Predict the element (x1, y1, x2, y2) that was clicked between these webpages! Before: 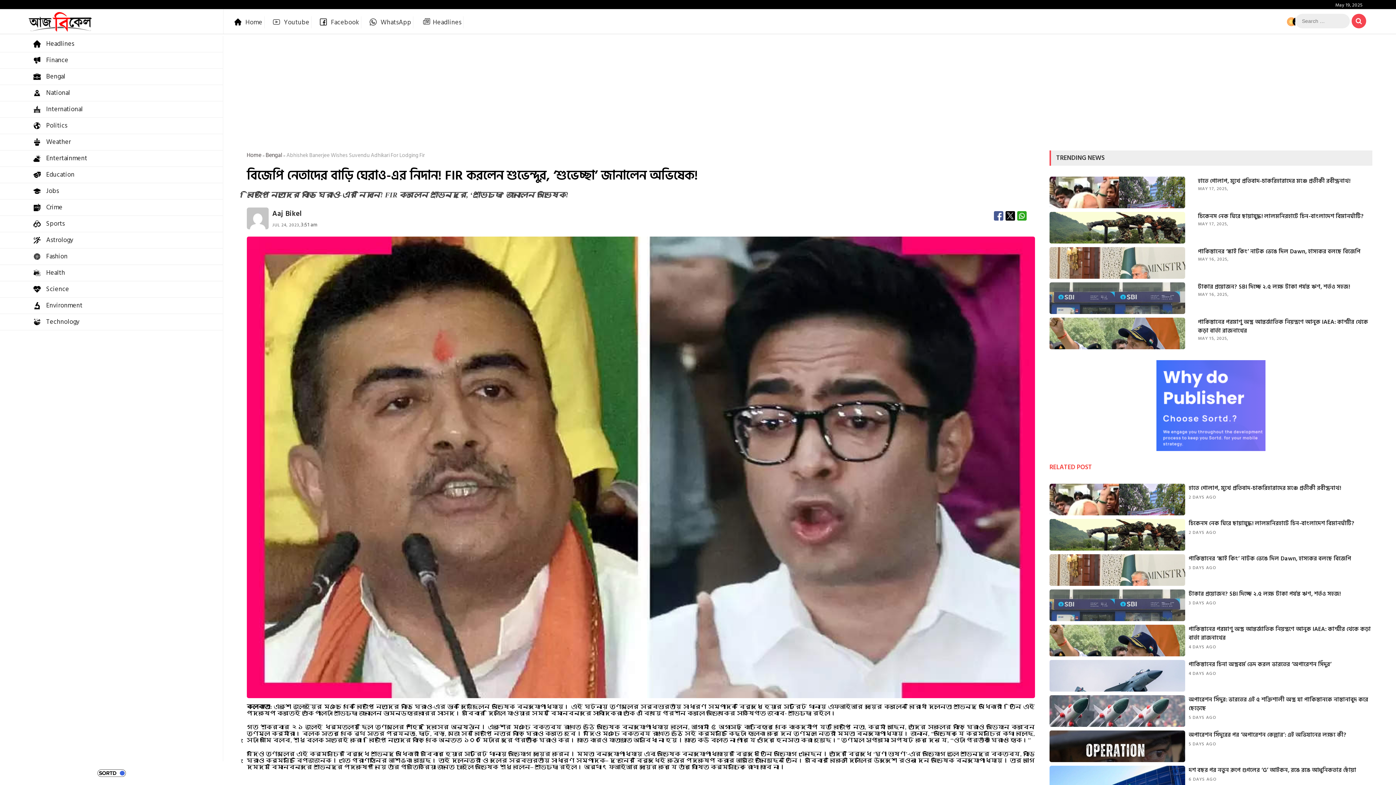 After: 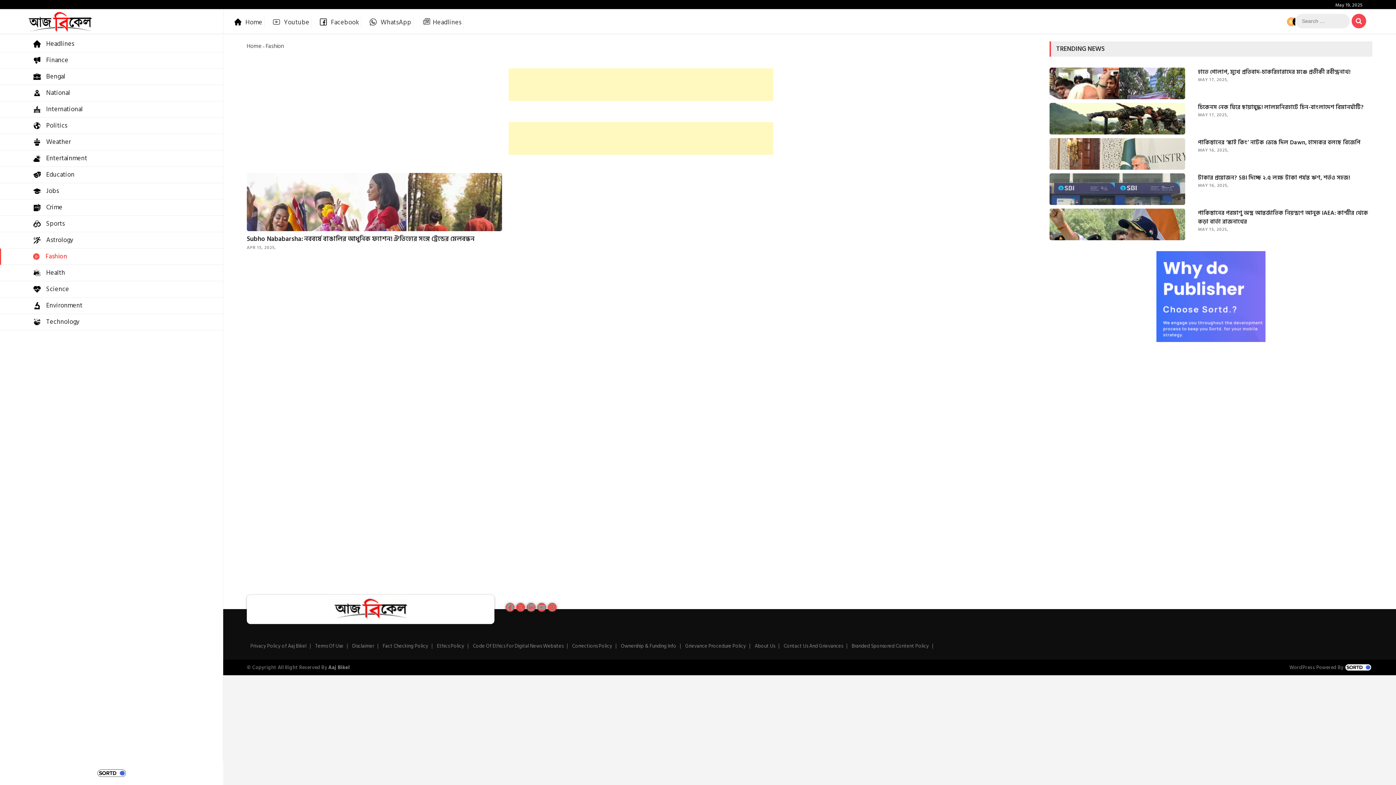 Action: label: Fashion bbox: (0, 248, 223, 265)